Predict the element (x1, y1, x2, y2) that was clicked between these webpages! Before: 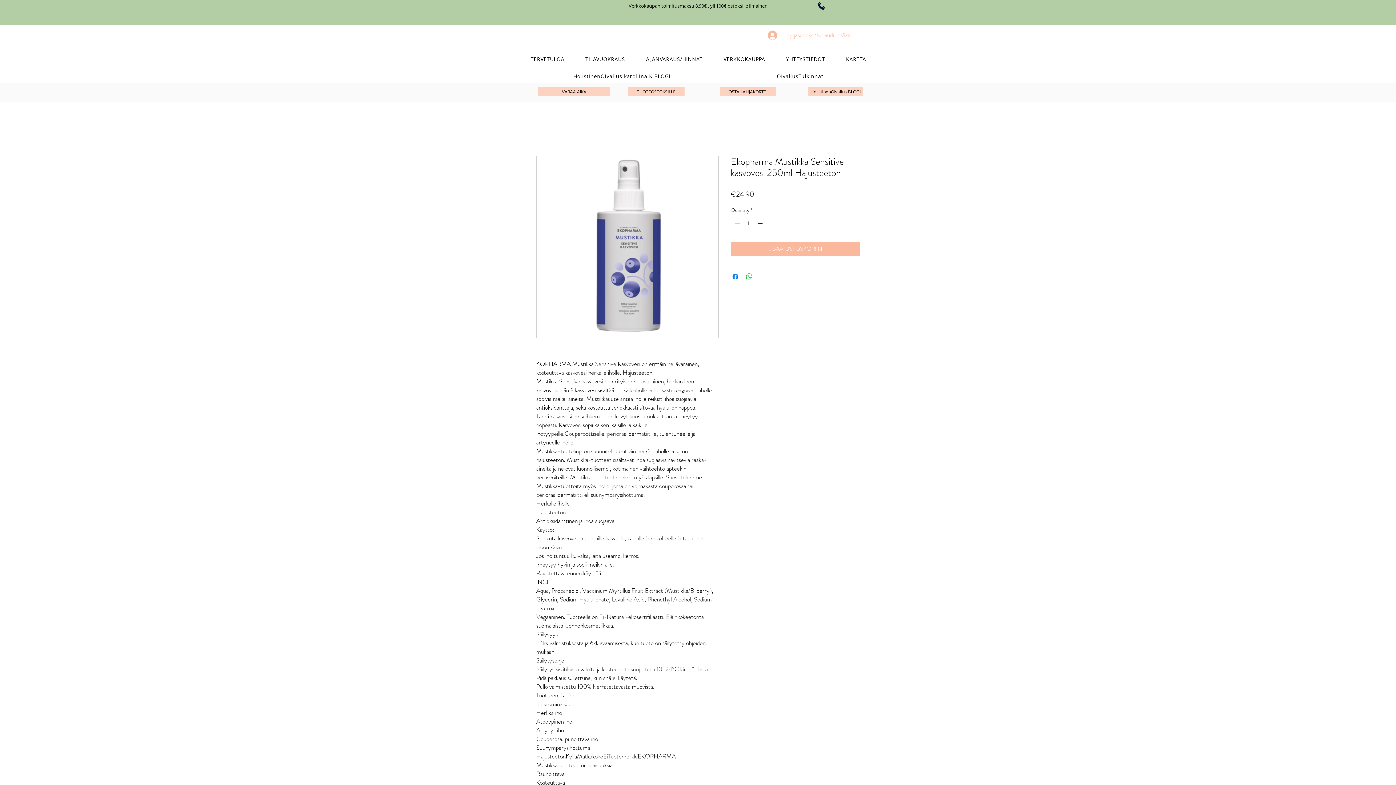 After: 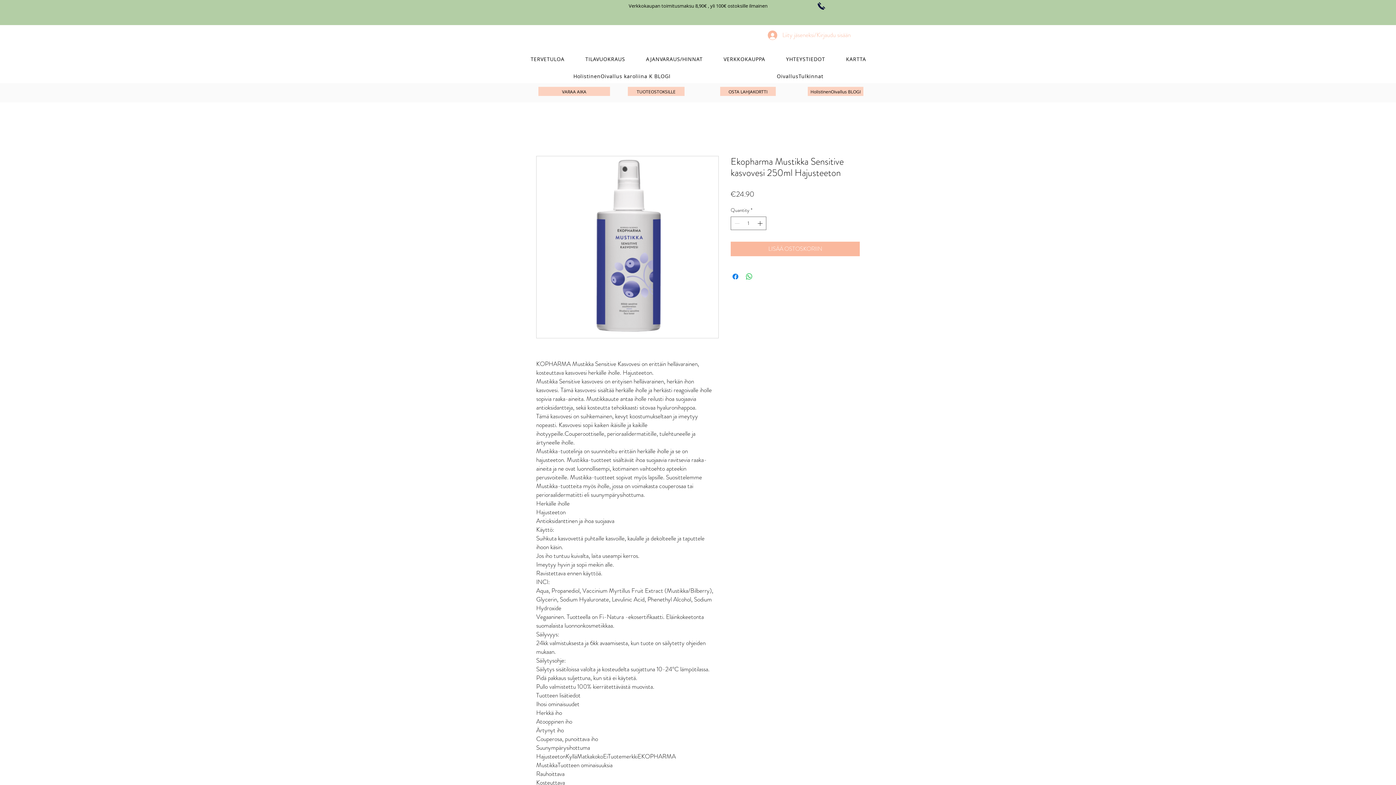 Action: bbox: (536, 156, 718, 338)